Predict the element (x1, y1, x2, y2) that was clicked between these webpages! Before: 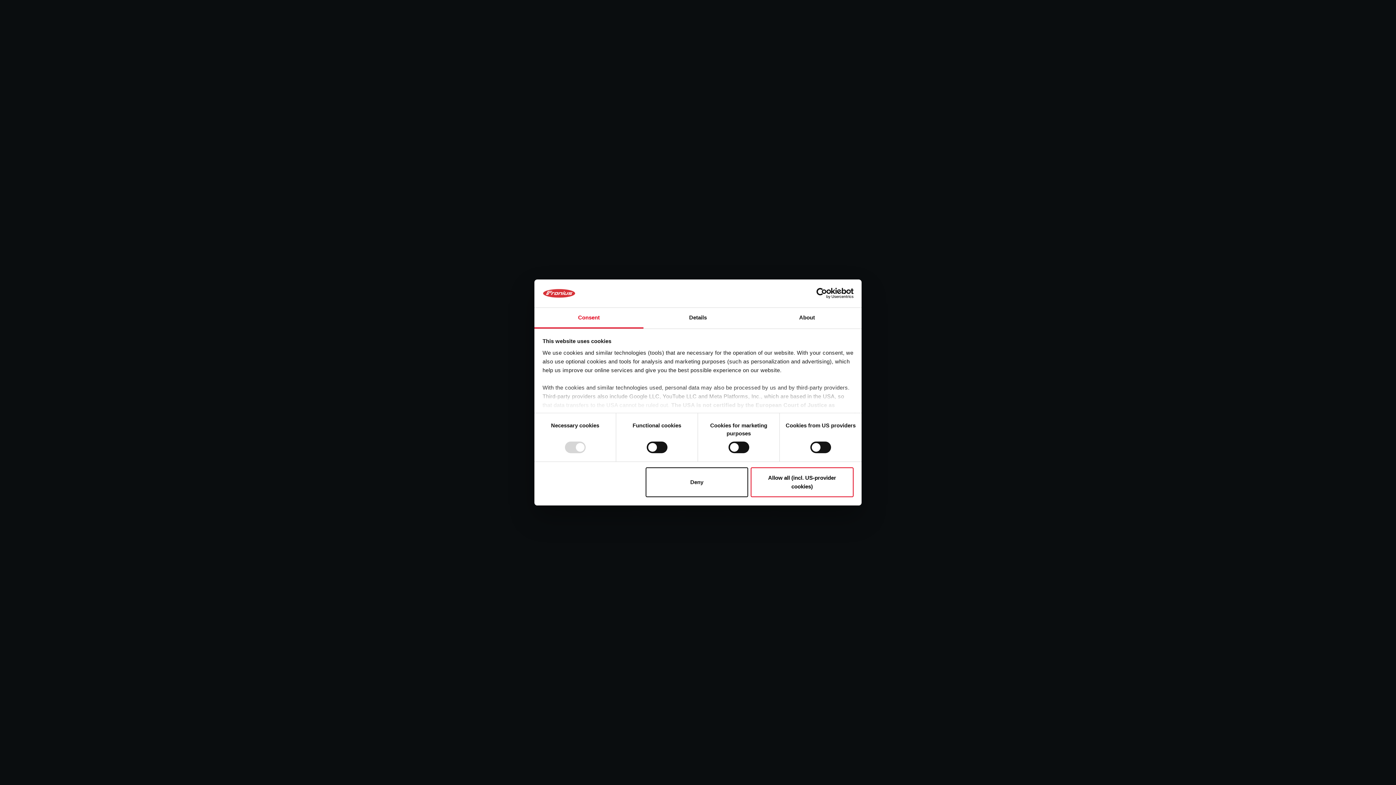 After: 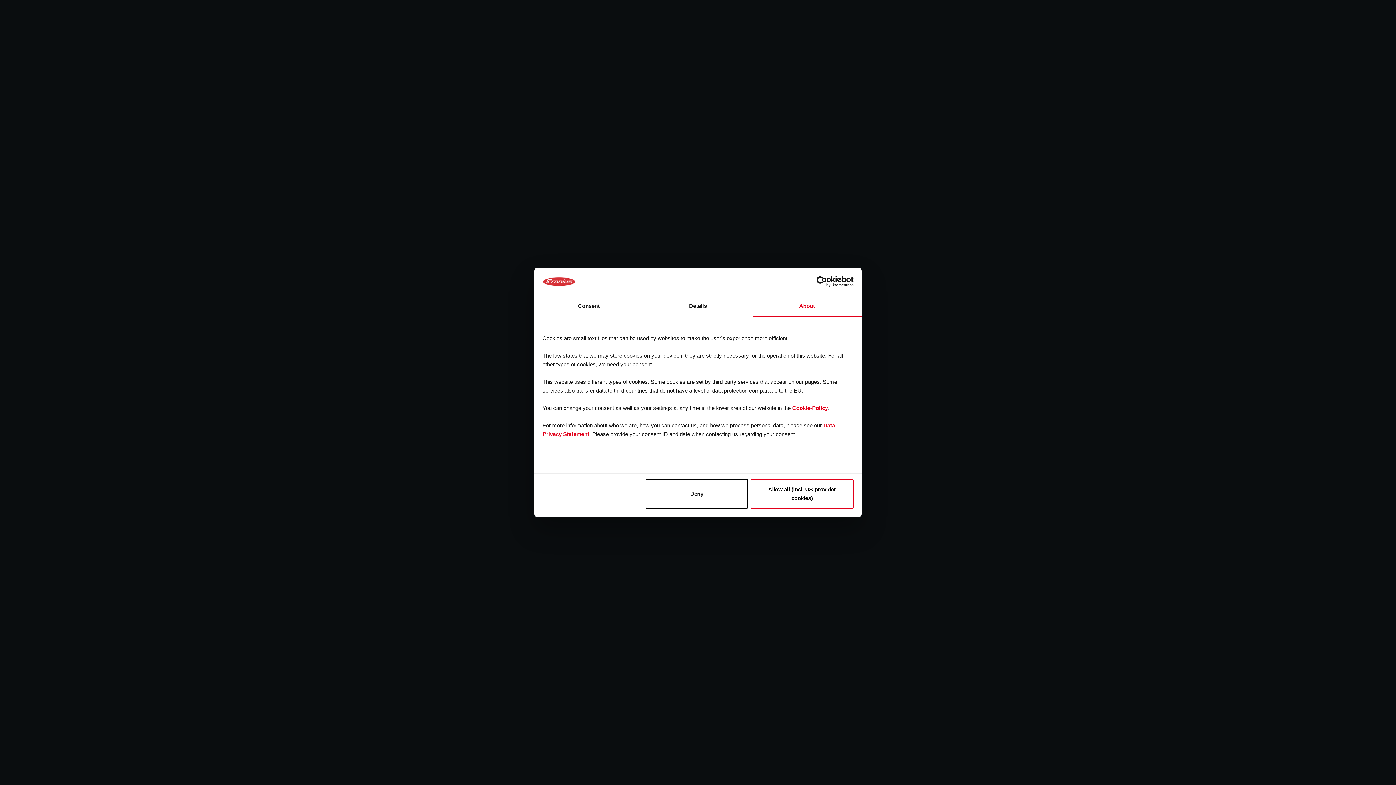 Action: label: About bbox: (752, 307, 861, 328)